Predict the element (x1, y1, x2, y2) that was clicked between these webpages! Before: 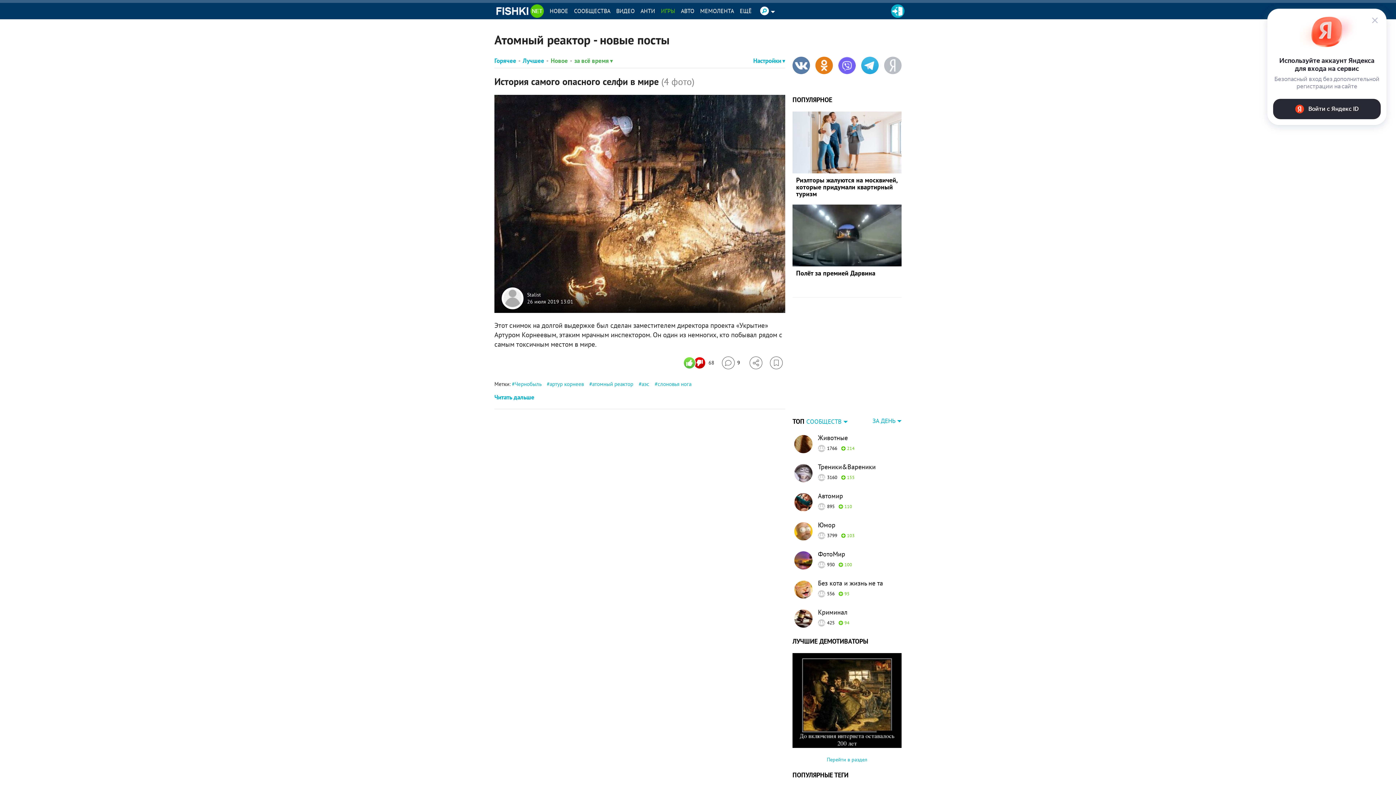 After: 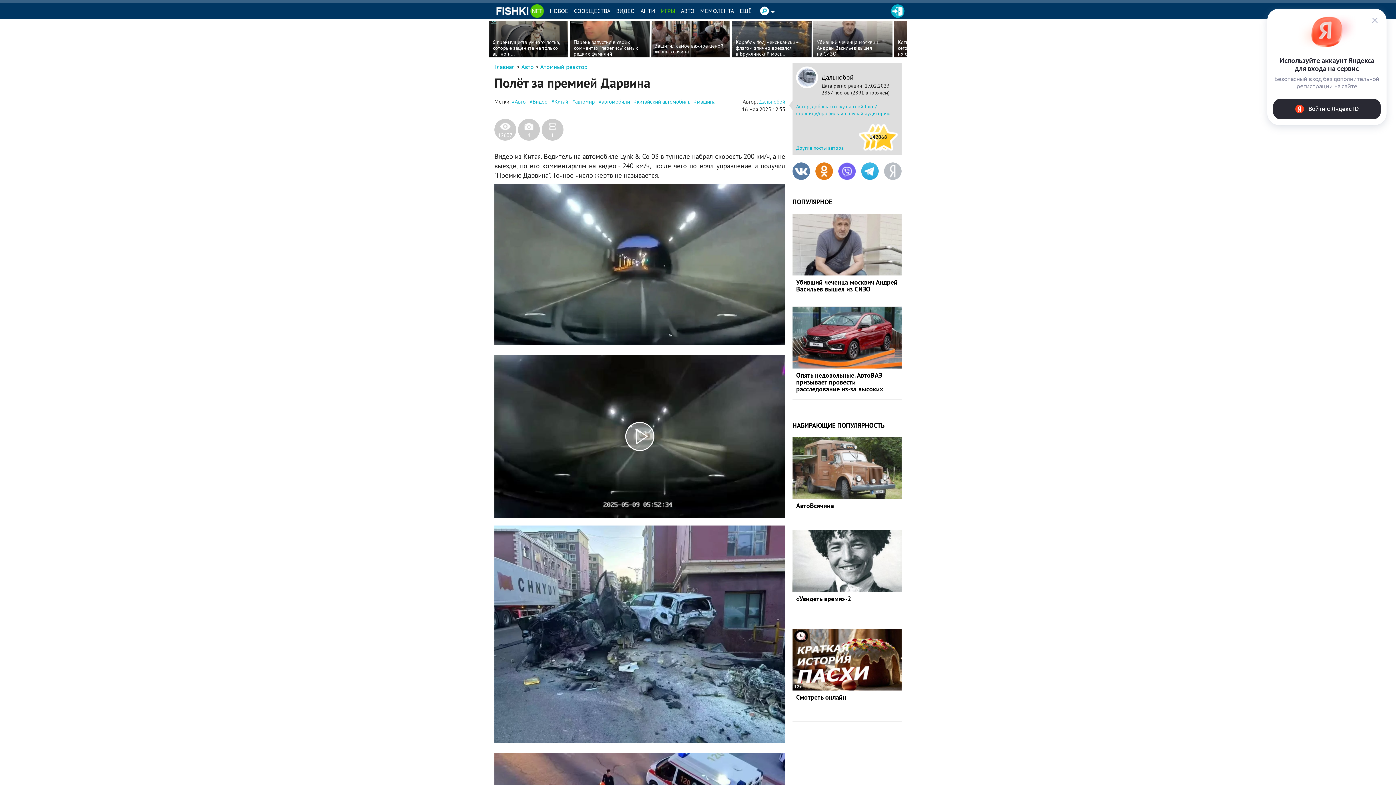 Action: bbox: (792, 269, 901, 290) label: Полёт за премией Дарвина